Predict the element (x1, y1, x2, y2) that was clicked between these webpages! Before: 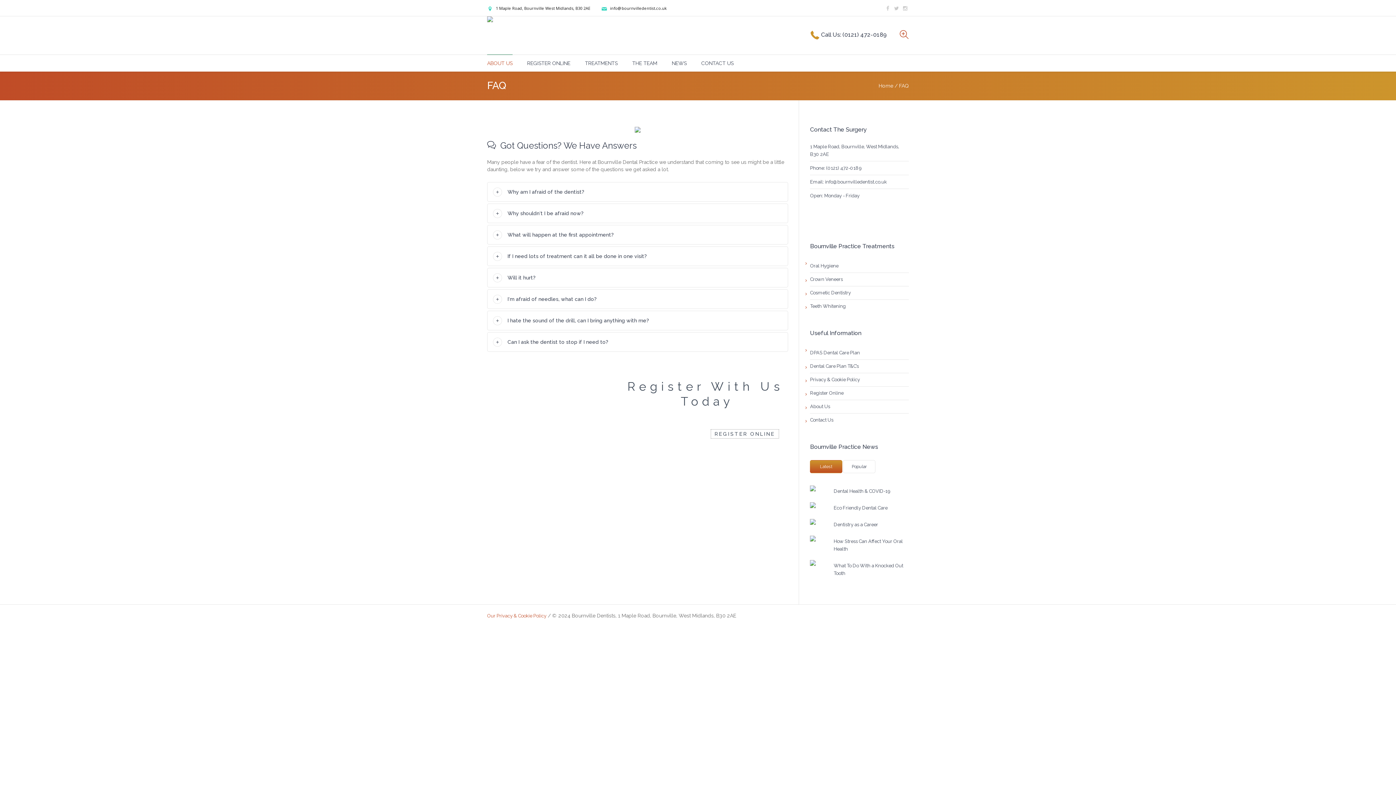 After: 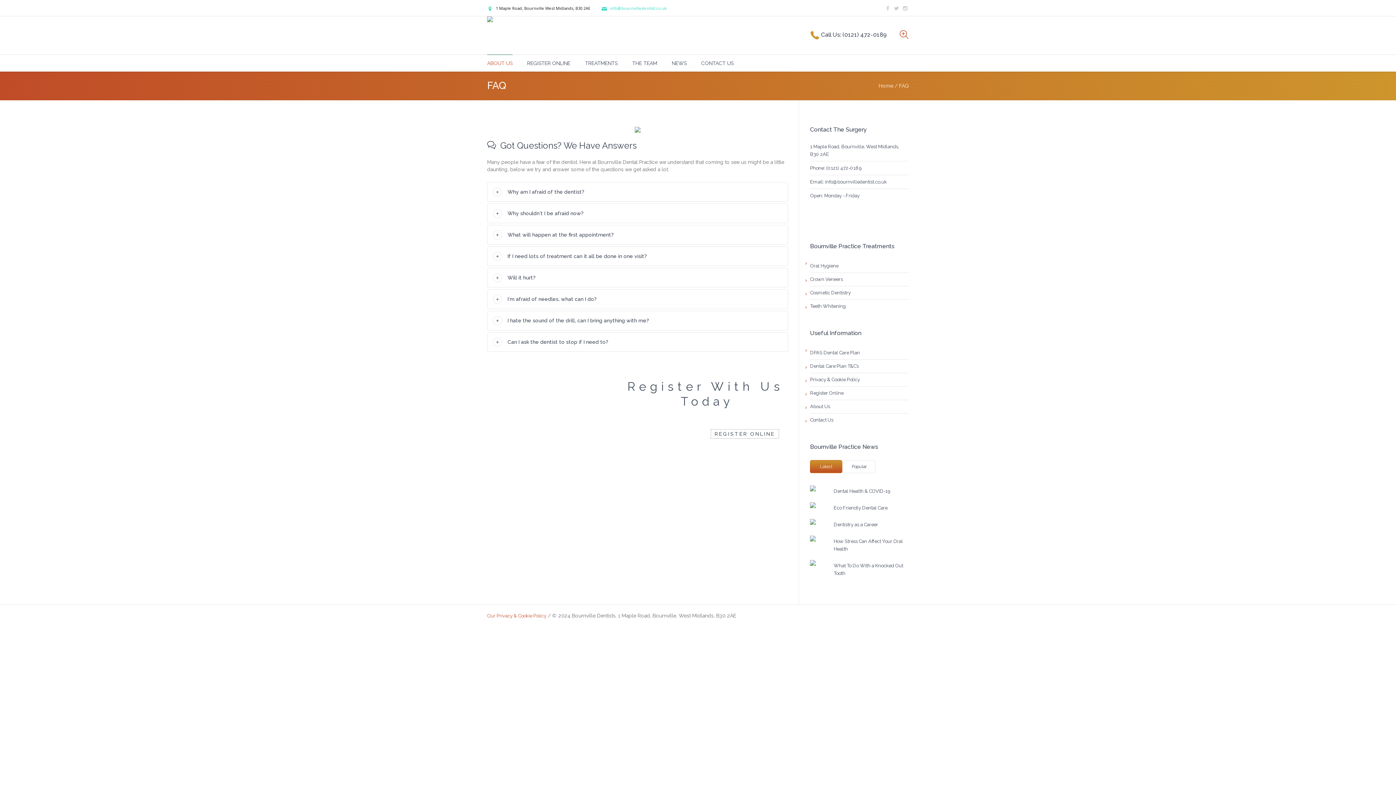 Action: label: info@bournvilledentist.co.uk bbox: (610, 5, 666, 10)